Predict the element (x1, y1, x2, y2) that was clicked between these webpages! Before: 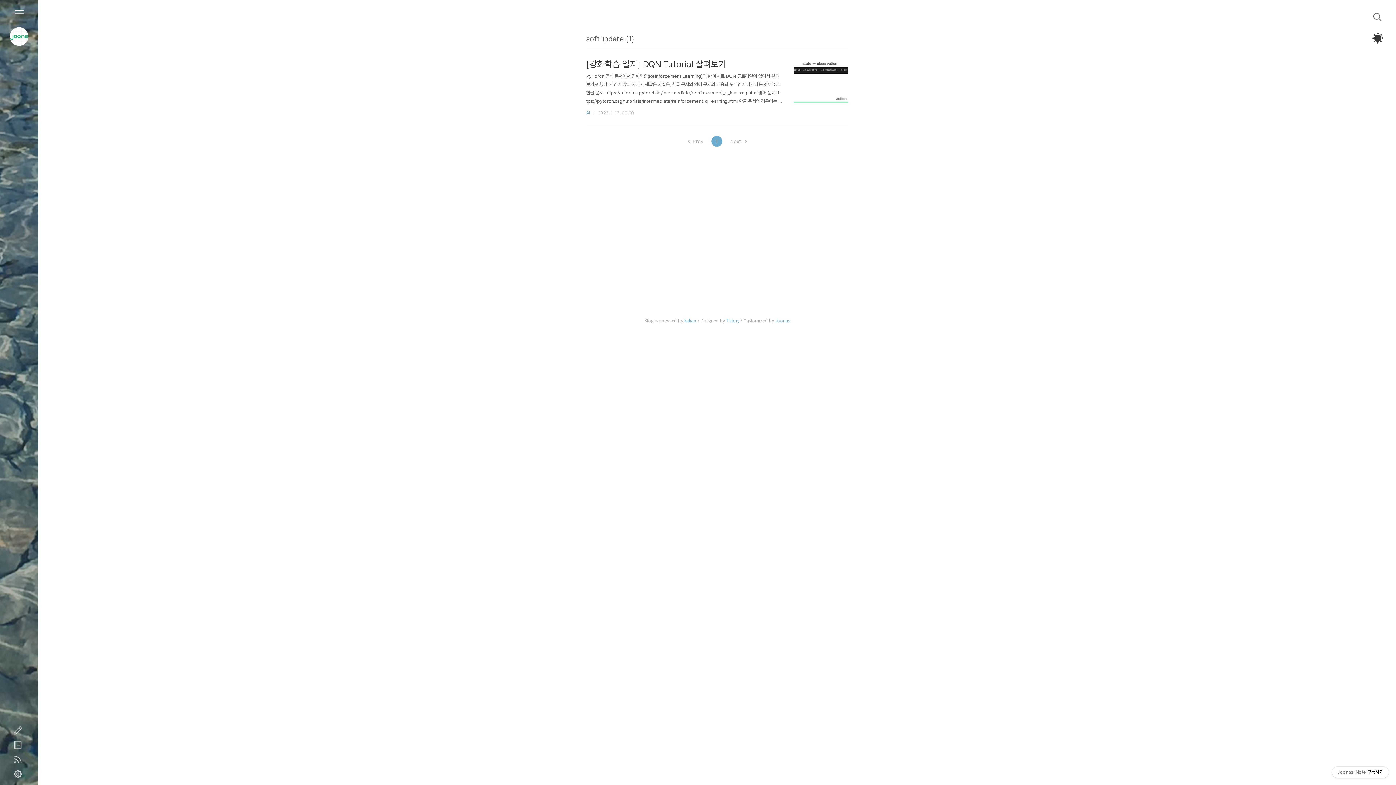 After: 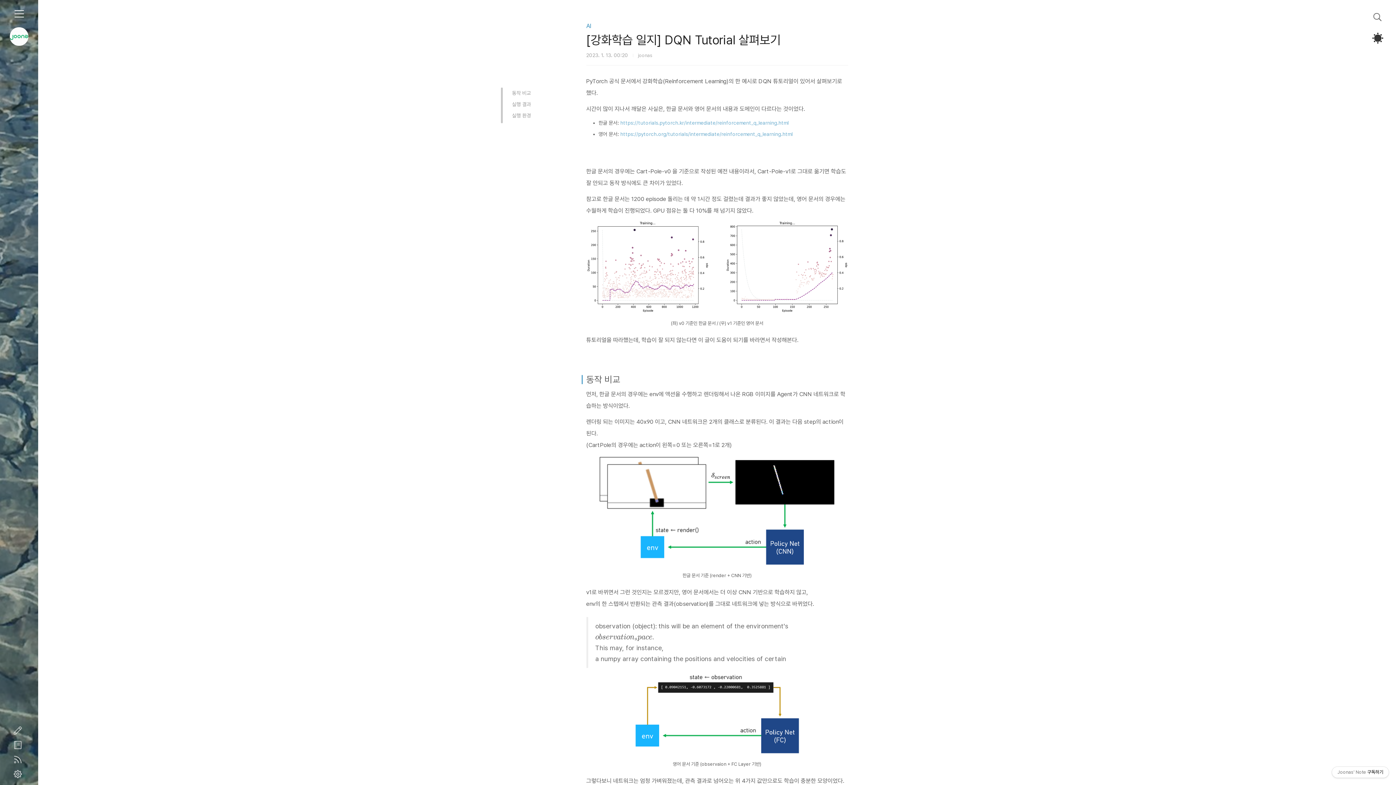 Action: bbox: (793, 60, 848, 114)